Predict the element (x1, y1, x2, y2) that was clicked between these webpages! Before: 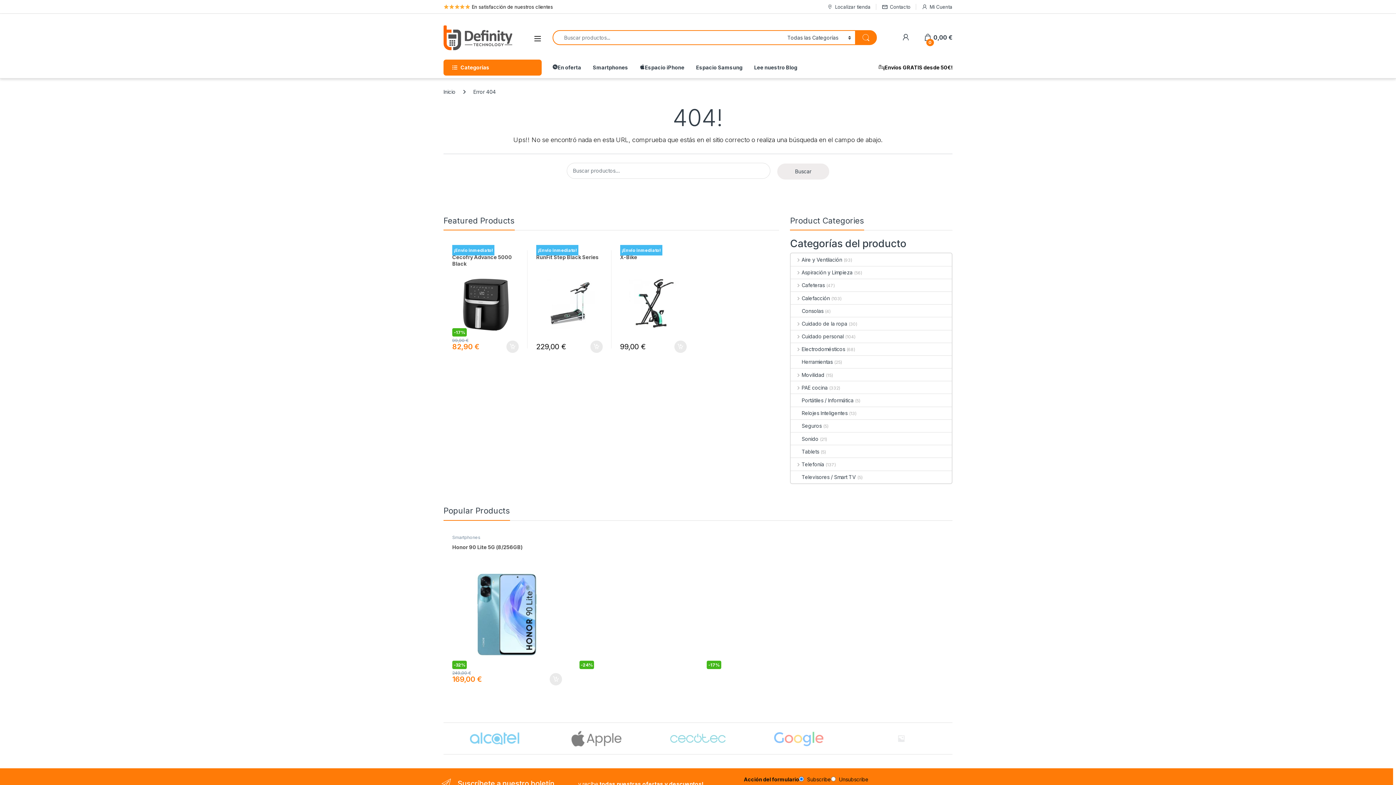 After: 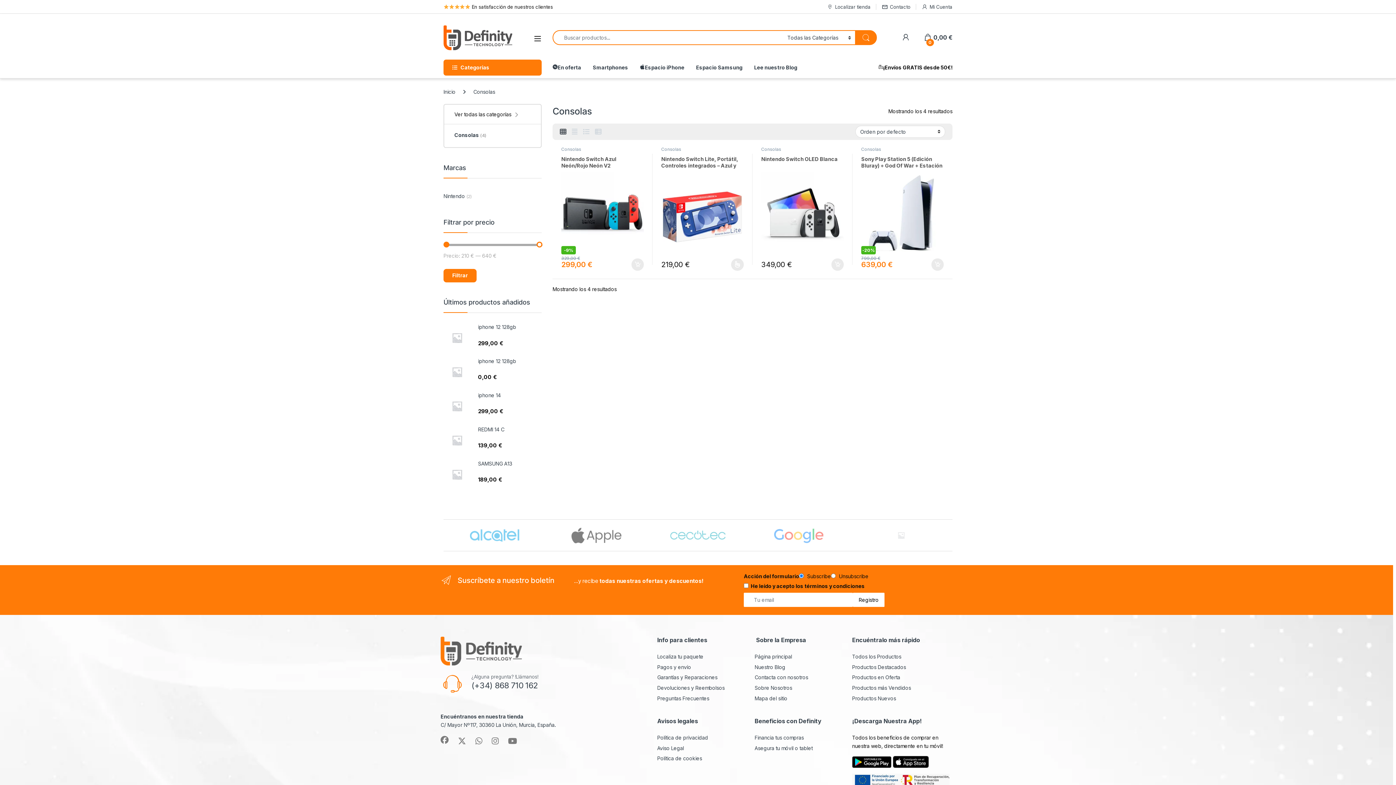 Action: bbox: (791, 304, 823, 317) label: Consolas